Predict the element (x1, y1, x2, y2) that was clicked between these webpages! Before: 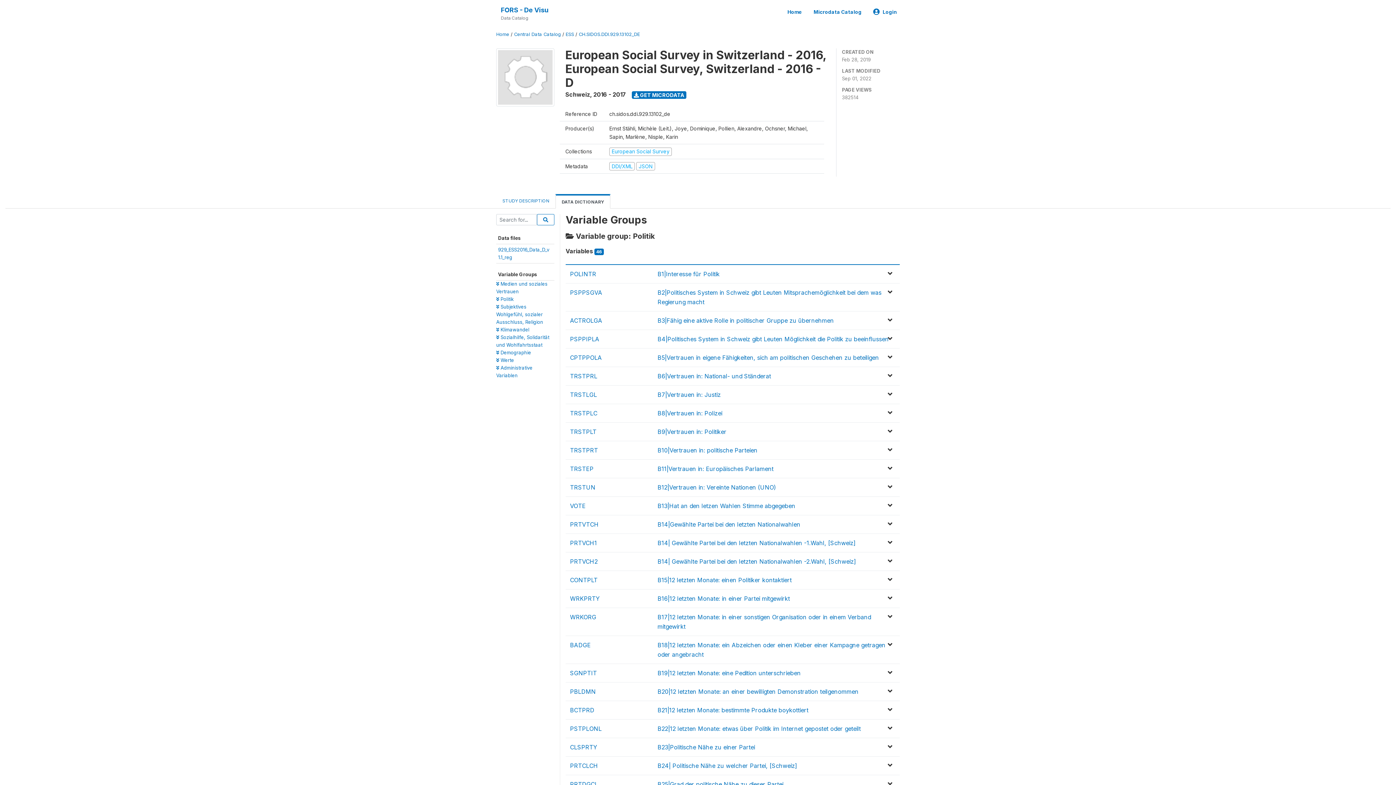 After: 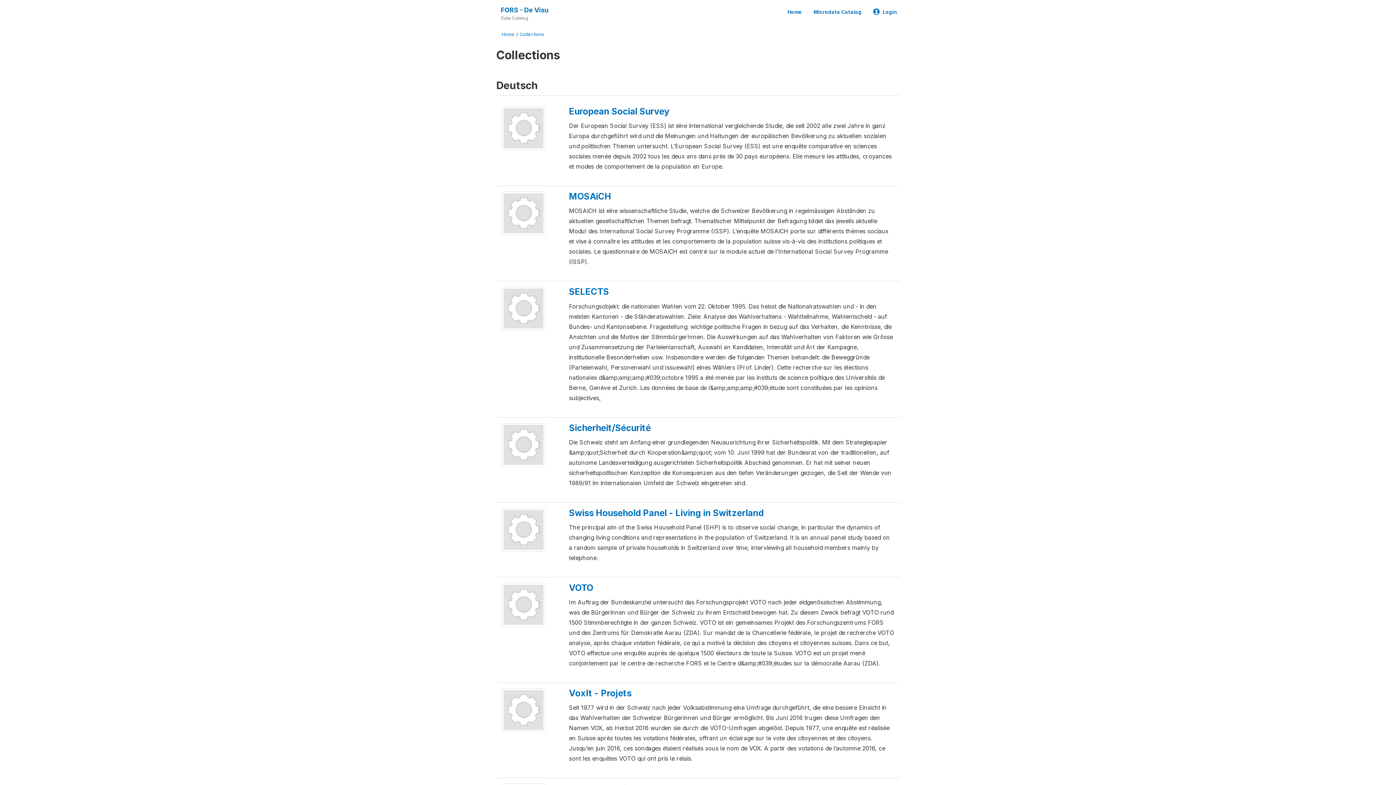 Action: label: FORS - De Visu bbox: (501, 4, 548, 15)